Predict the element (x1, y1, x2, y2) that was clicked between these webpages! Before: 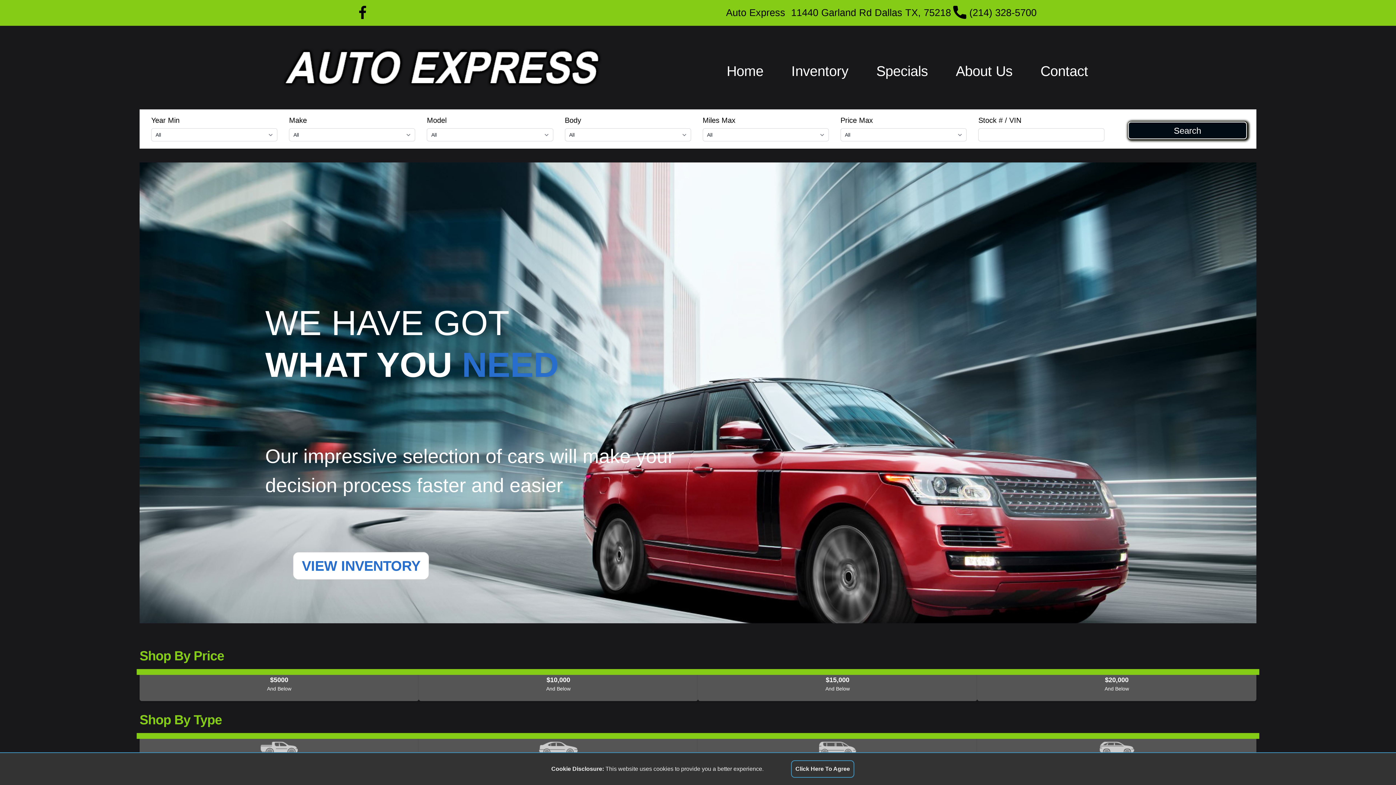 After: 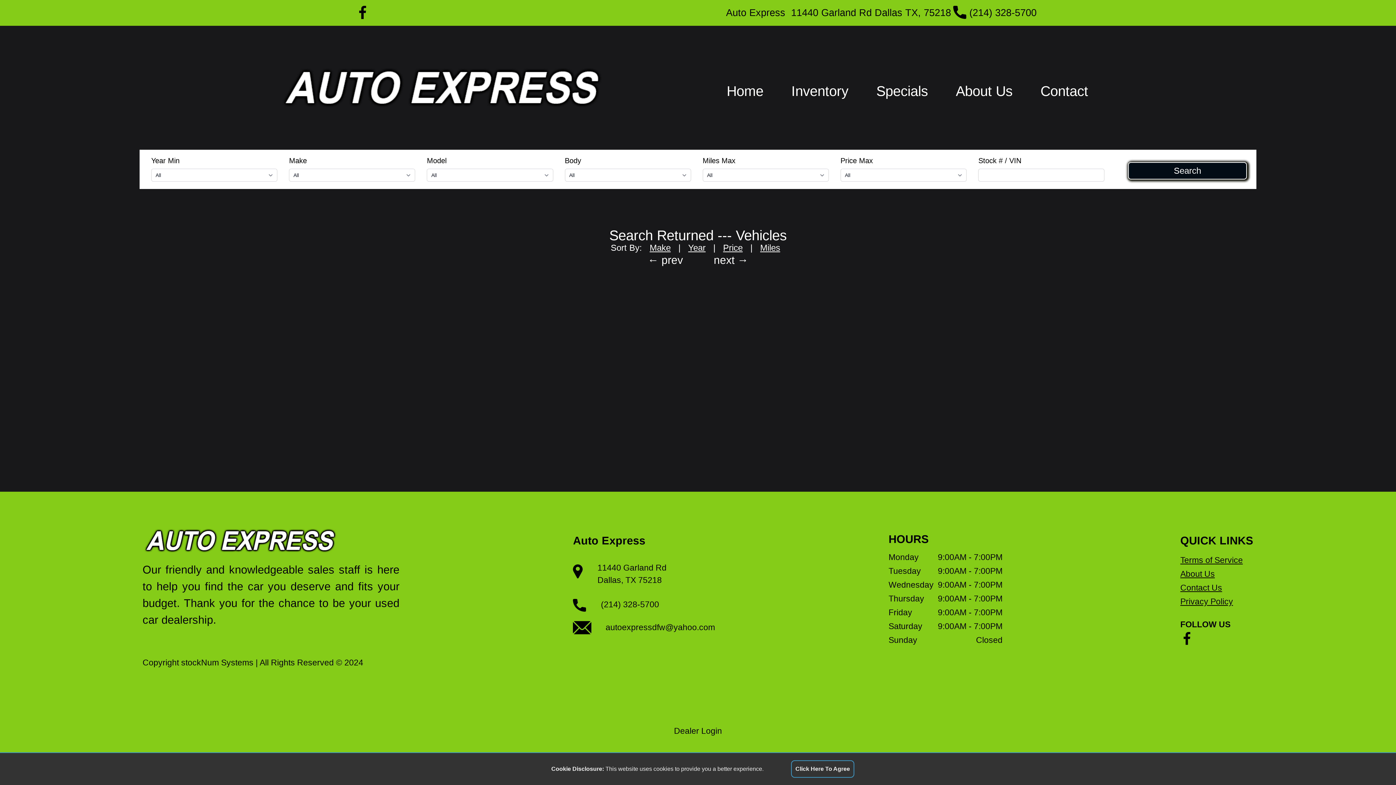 Action: label: VIEW INVENTORY bbox: (293, 552, 429, 580)